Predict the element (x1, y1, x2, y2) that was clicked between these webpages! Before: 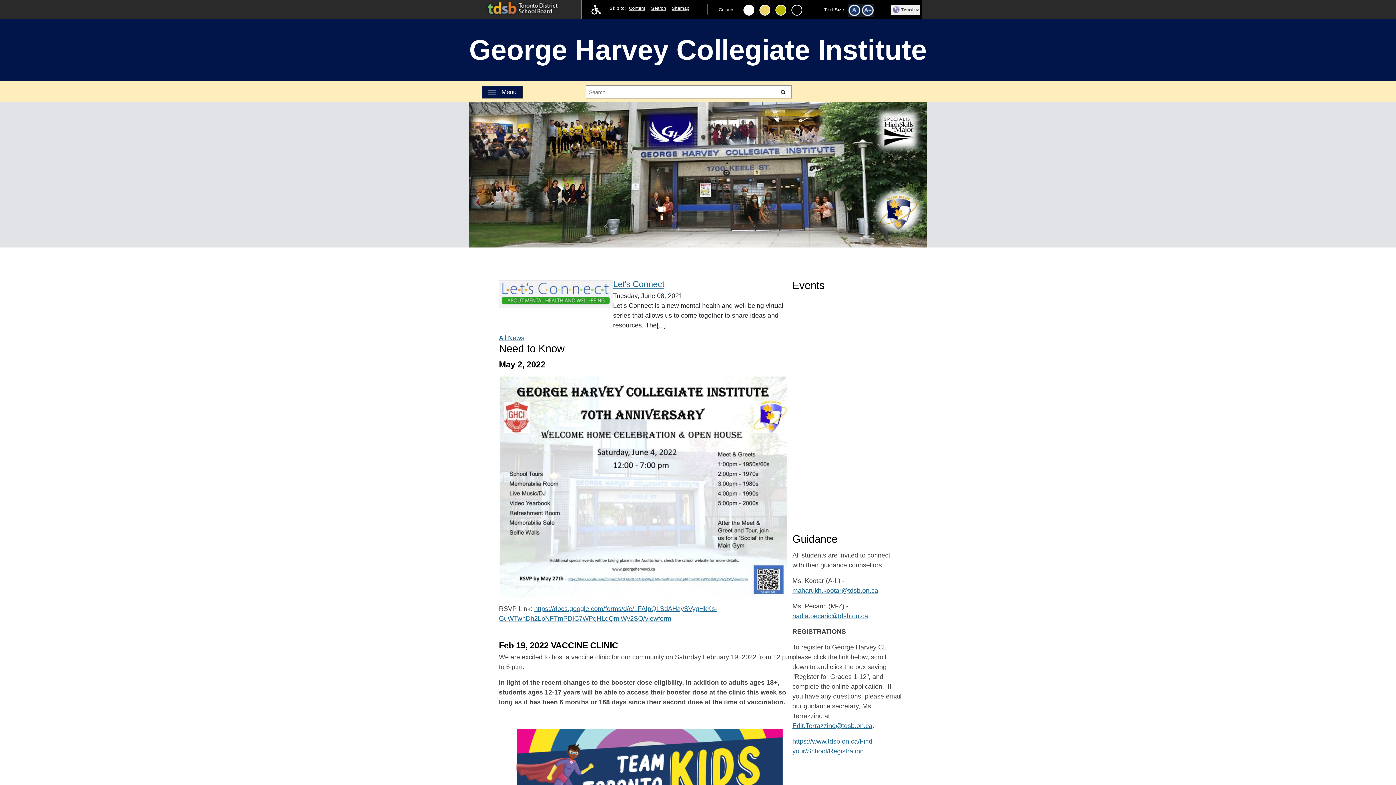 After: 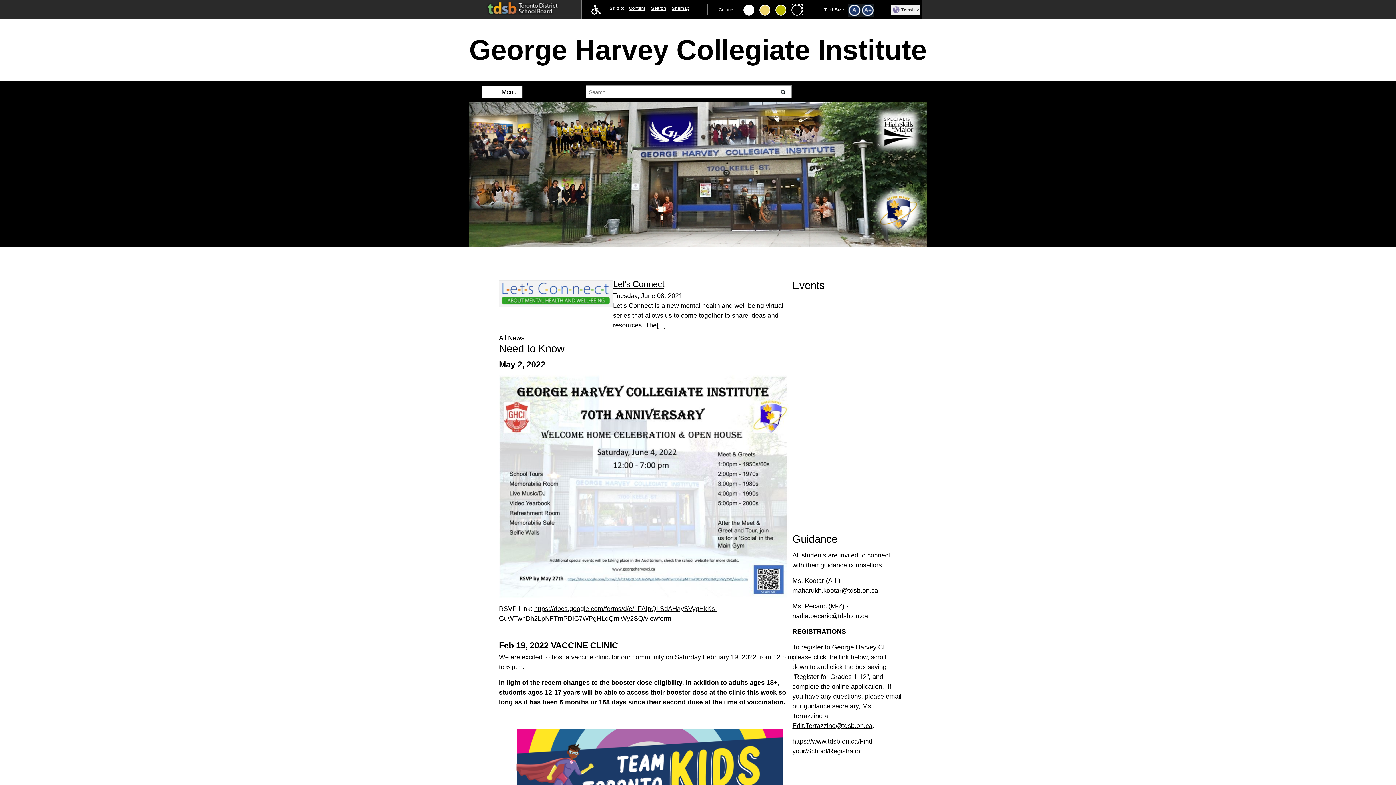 Action: bbox: (791, 4, 802, 15)